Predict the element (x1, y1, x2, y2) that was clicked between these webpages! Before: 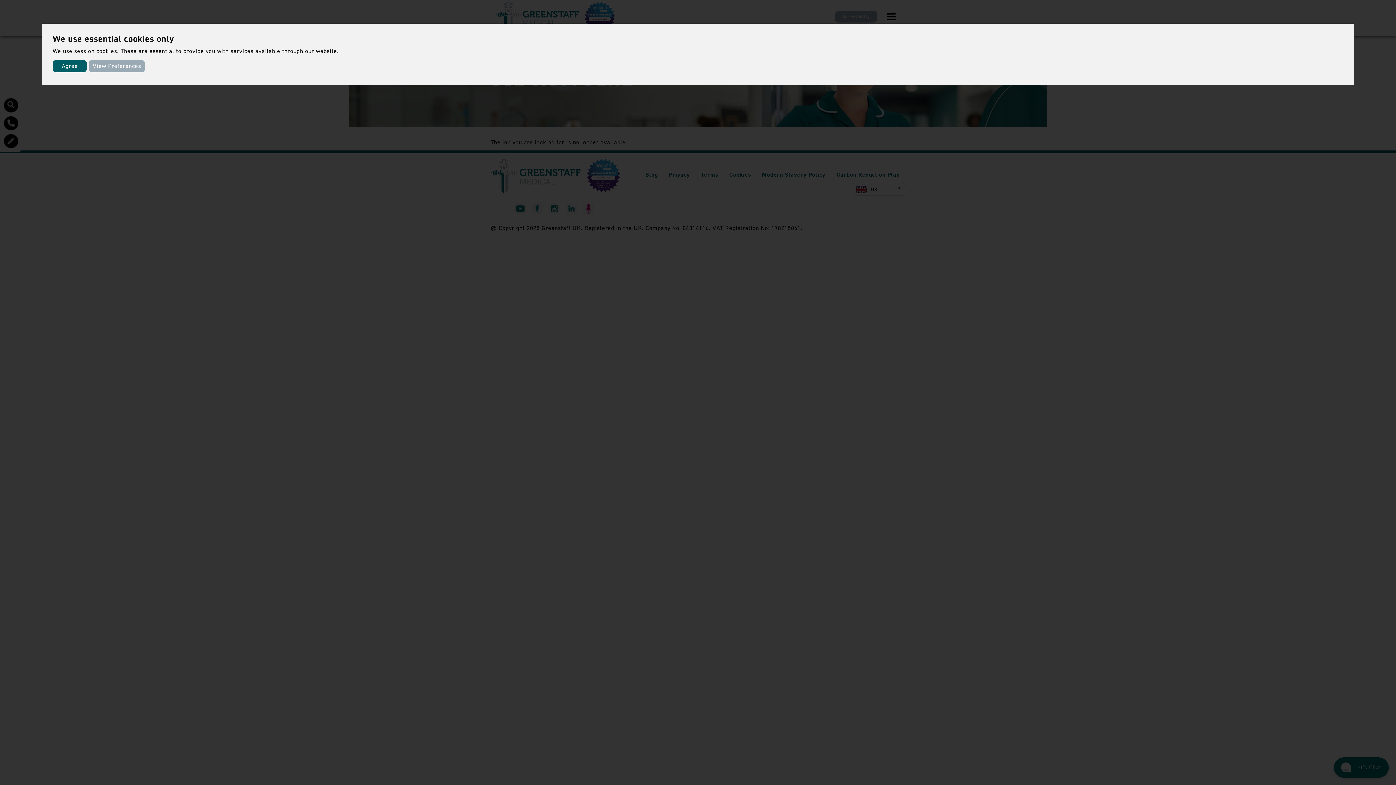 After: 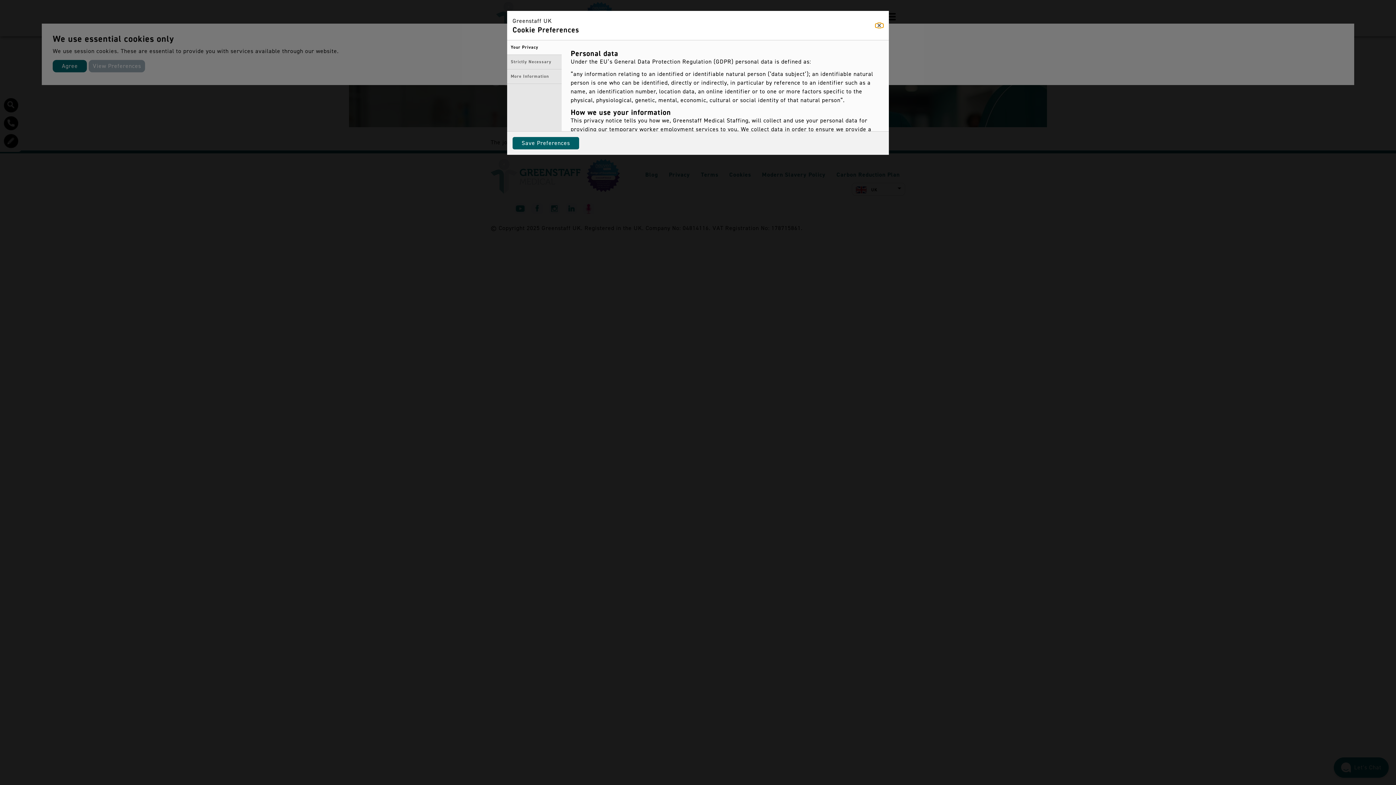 Action: label: View Preferences bbox: (88, 60, 145, 72)